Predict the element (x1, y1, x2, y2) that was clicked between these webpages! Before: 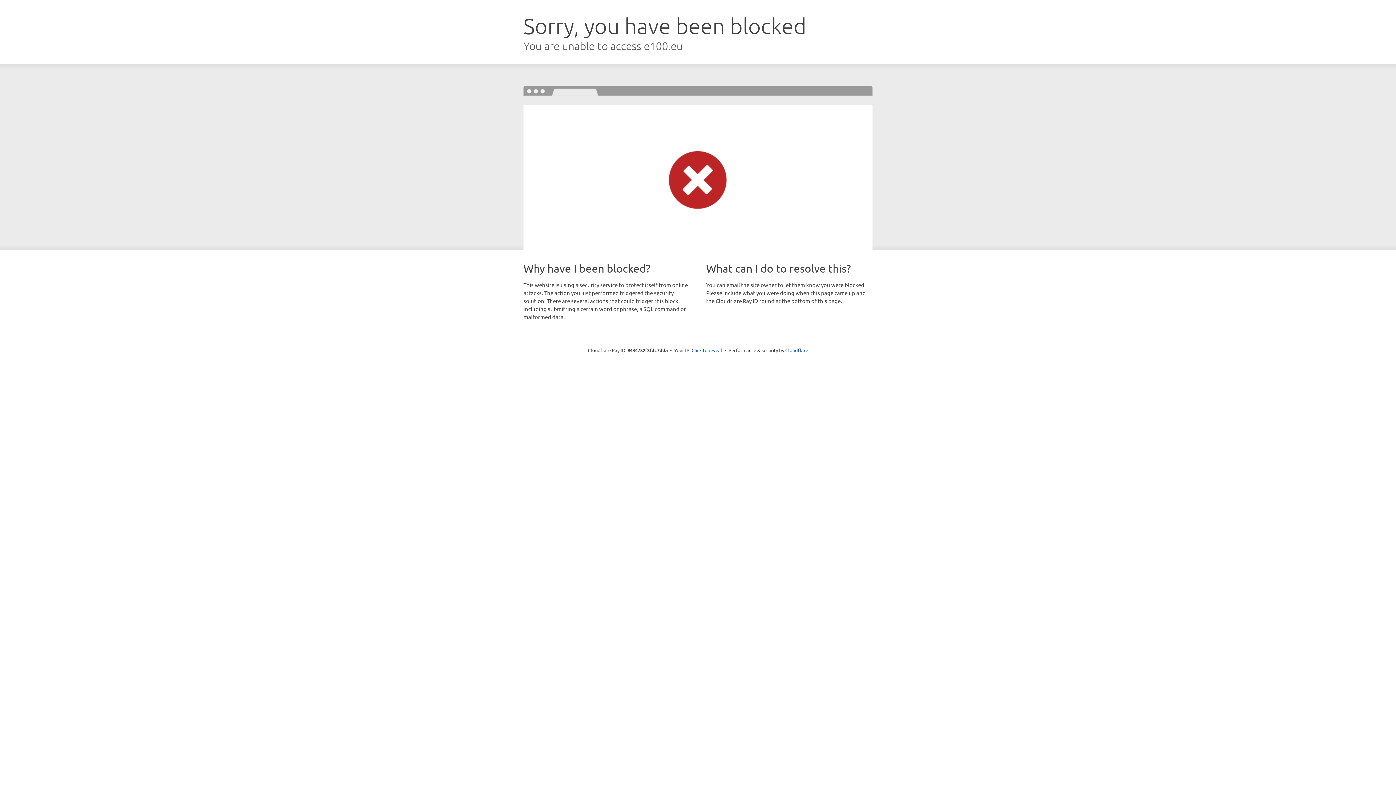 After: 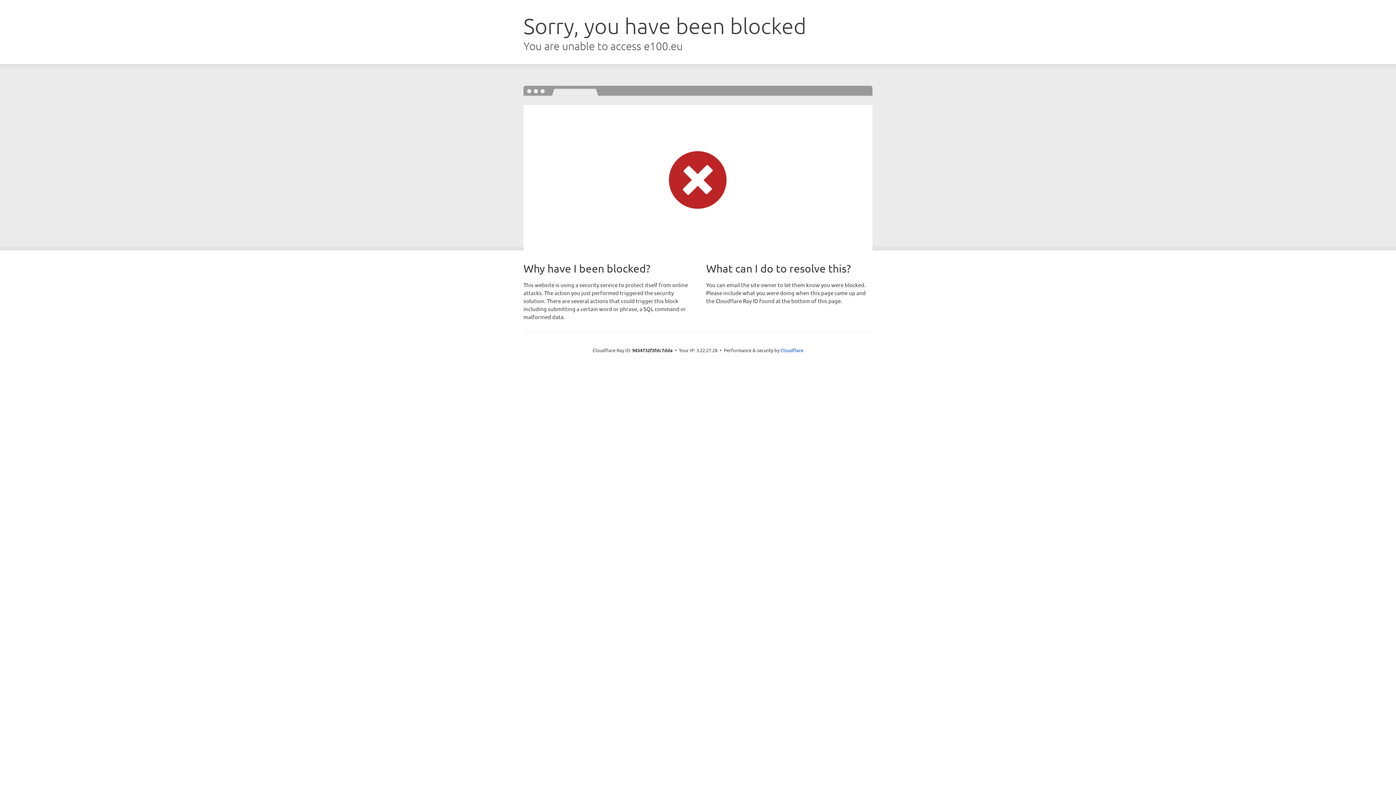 Action: bbox: (691, 346, 722, 353) label: Click to reveal